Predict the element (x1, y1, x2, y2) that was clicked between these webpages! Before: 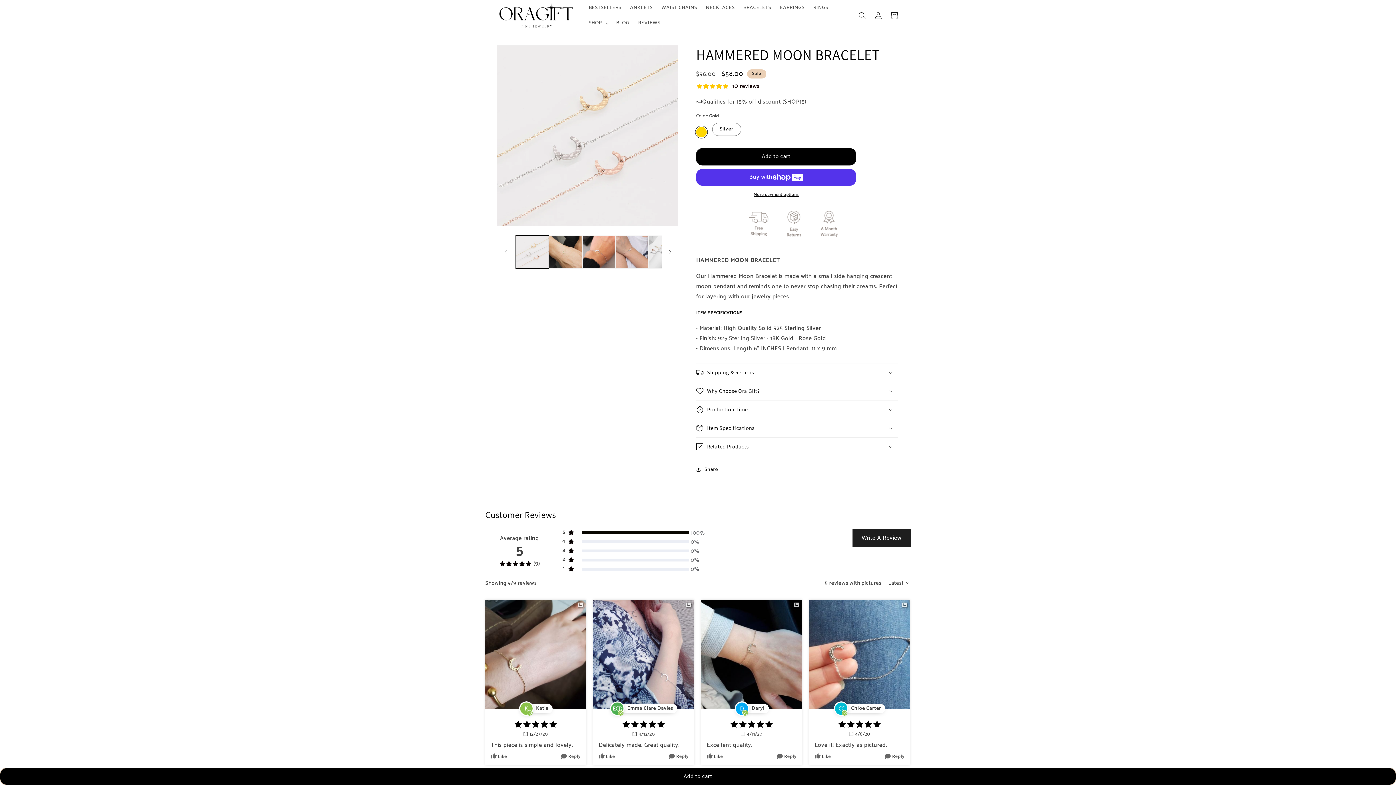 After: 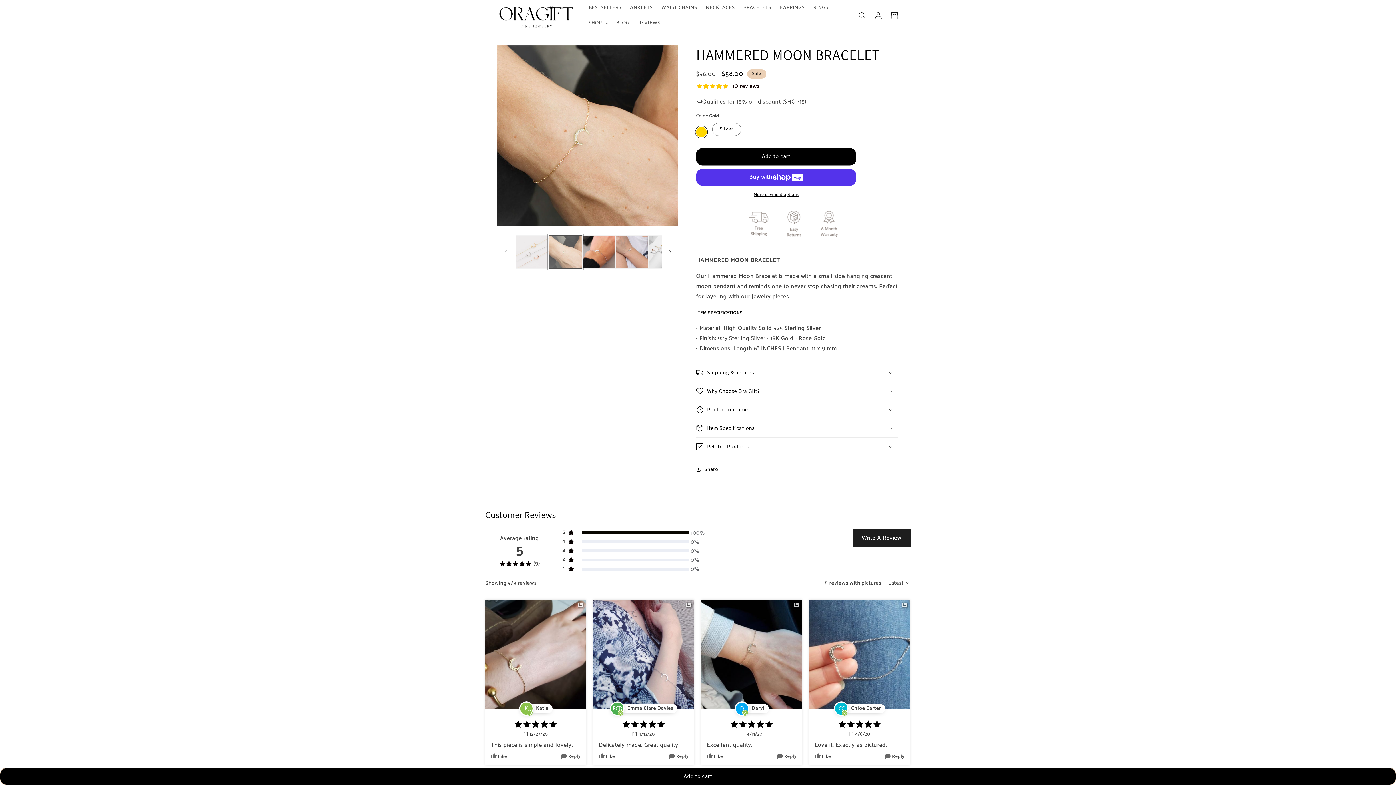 Action: bbox: (549, 235, 582, 268) label: Load image 2 in gallery view